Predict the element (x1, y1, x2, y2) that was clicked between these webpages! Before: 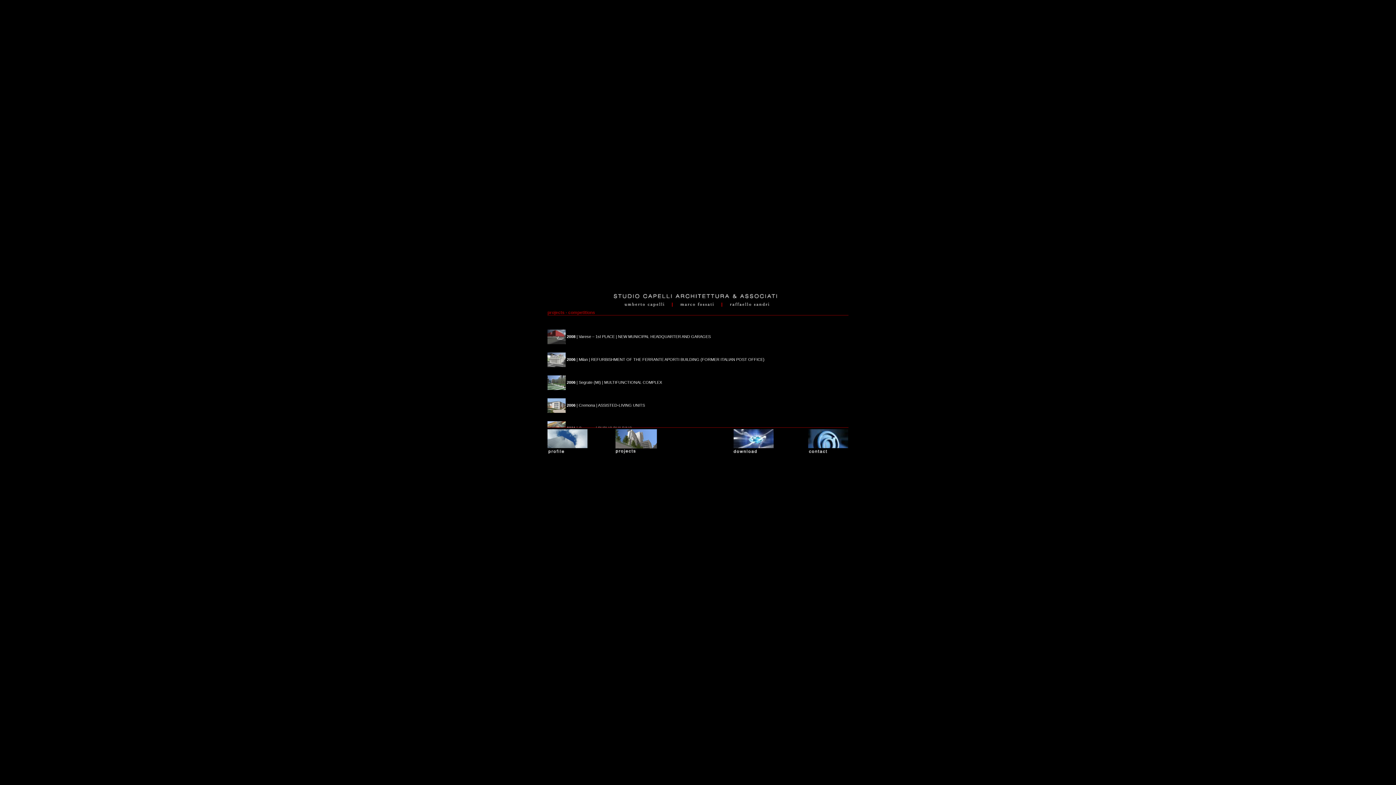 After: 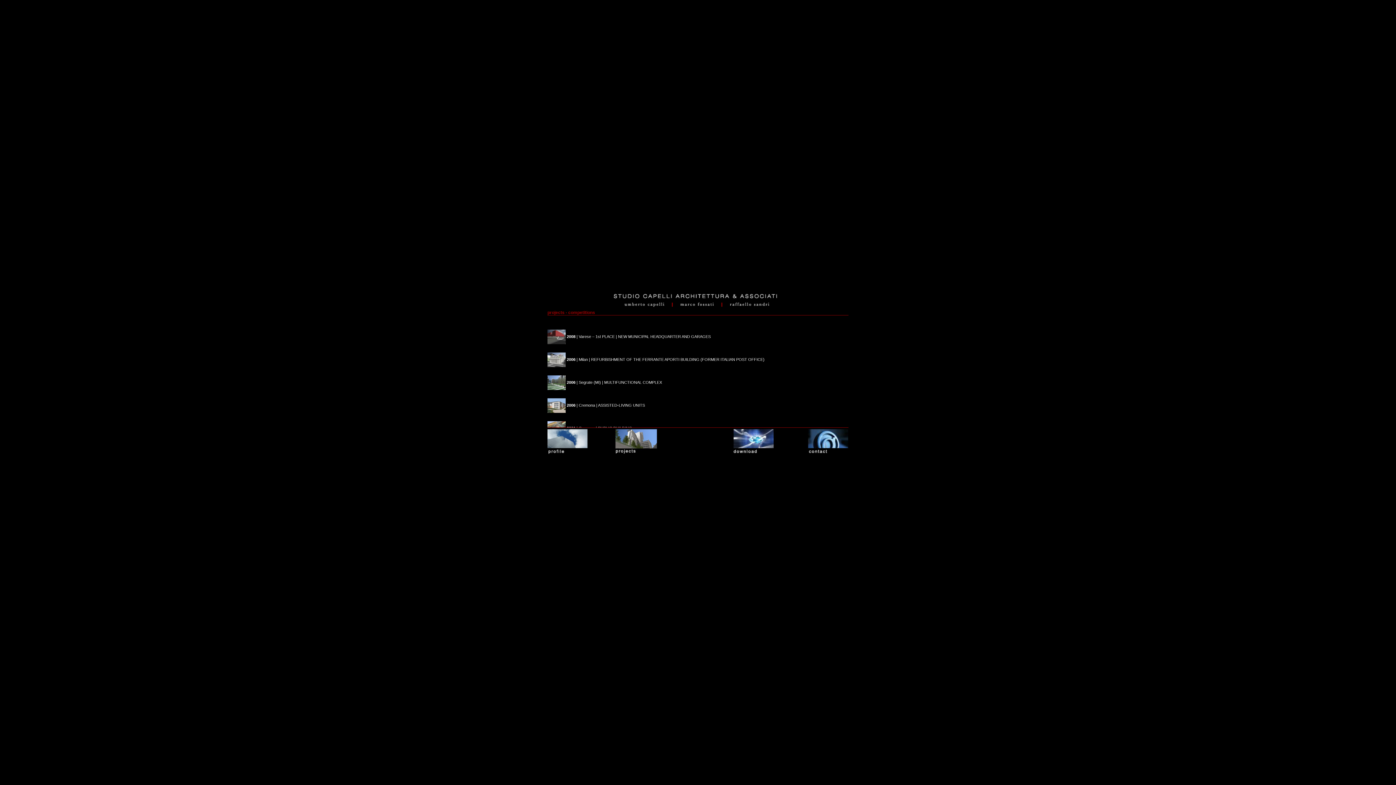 Action: bbox: (547, 403, 565, 407) label: 
